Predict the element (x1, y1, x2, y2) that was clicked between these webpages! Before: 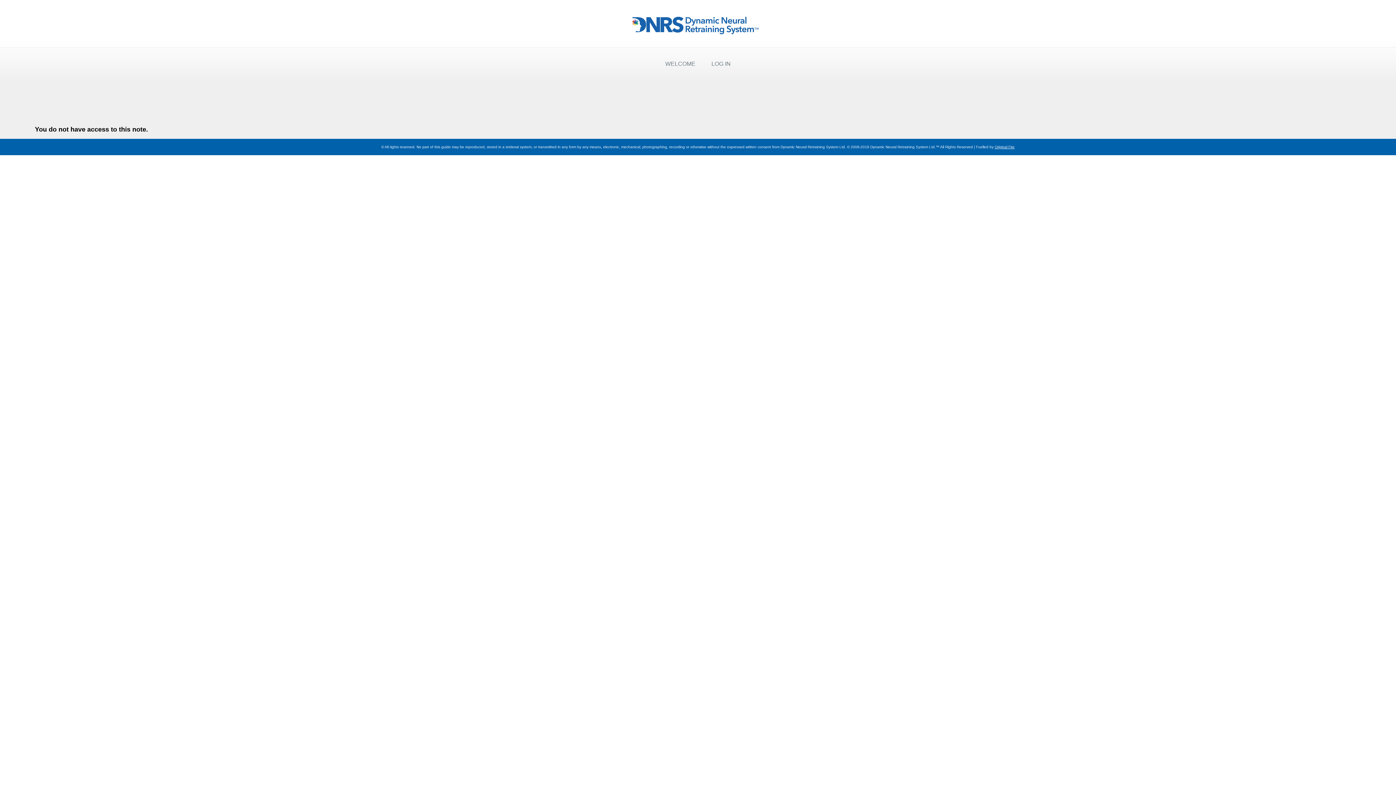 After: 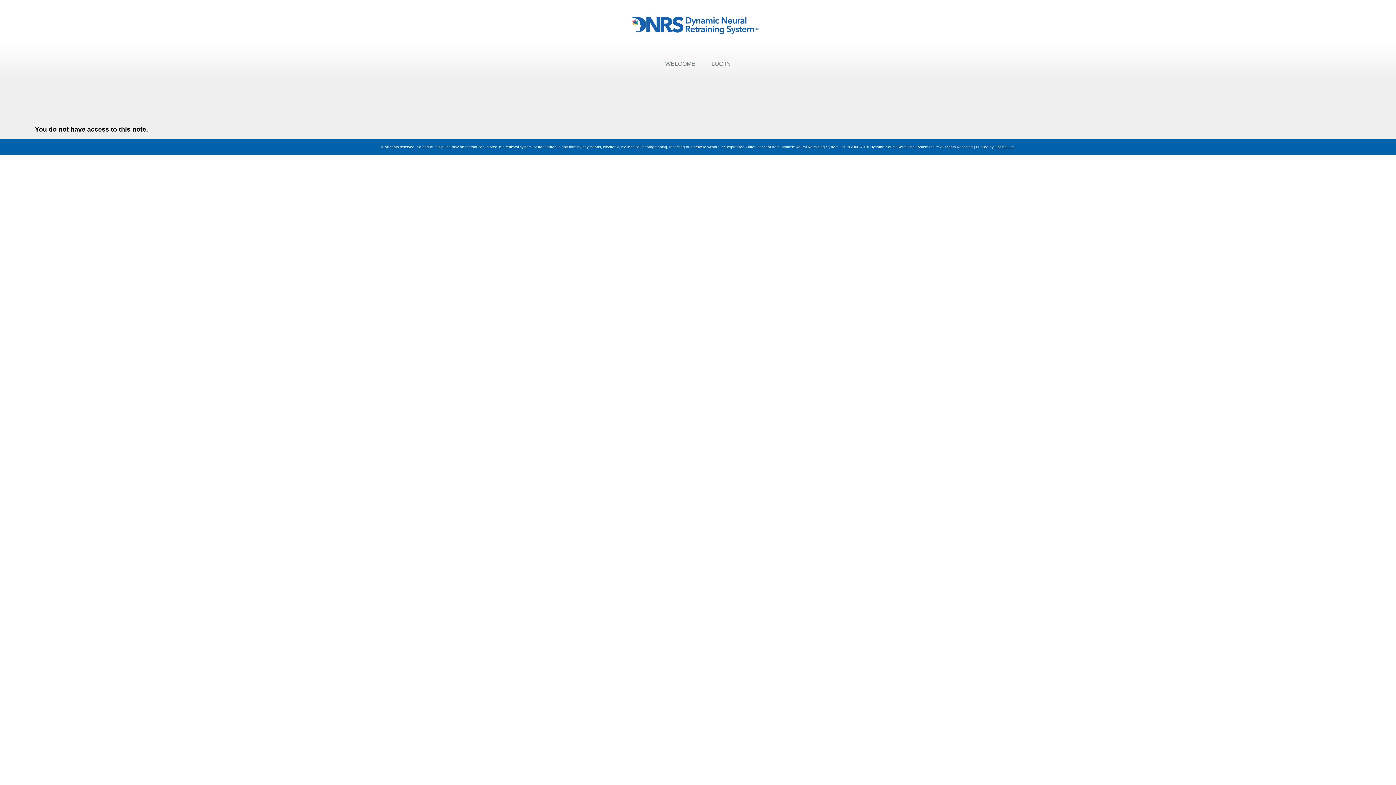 Action: bbox: (994, 145, 1014, 149) label: Original Fire